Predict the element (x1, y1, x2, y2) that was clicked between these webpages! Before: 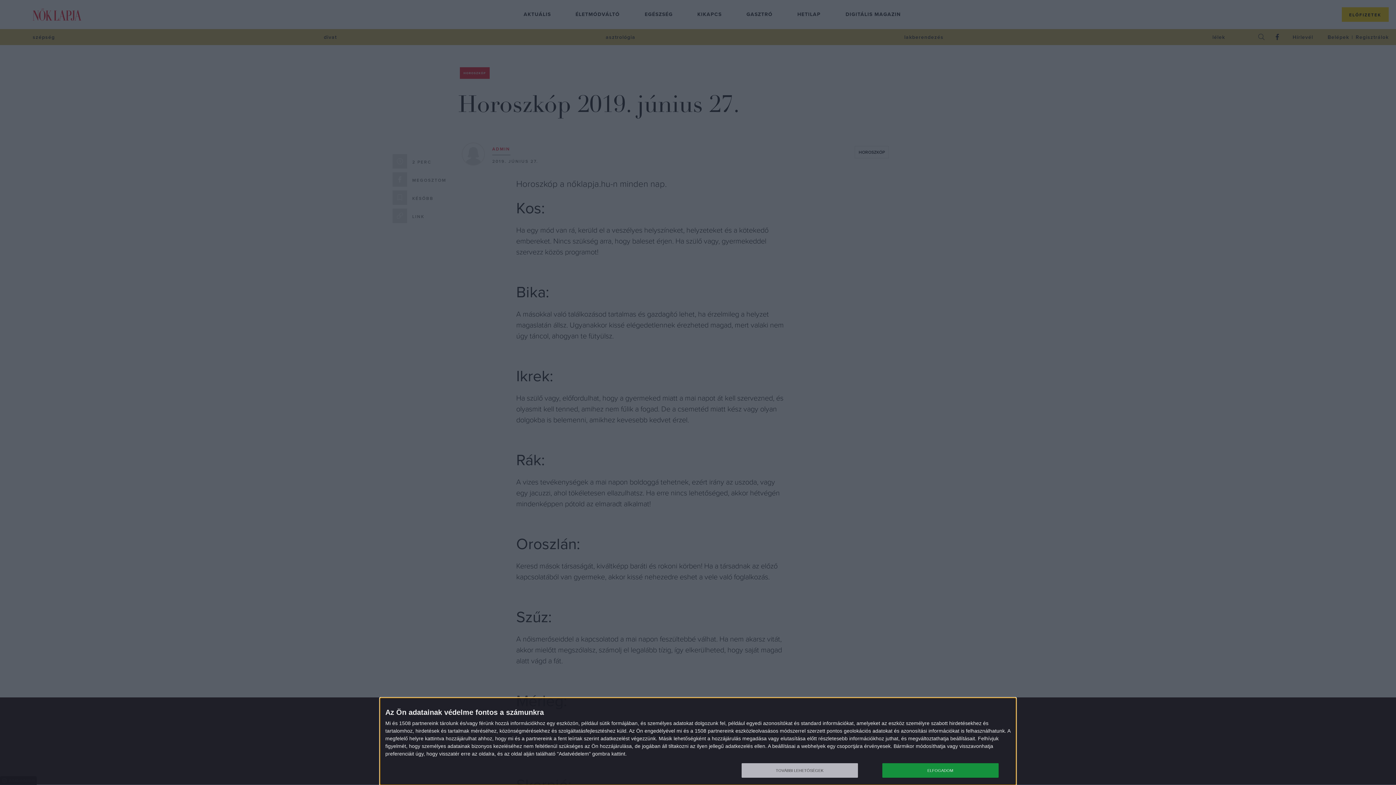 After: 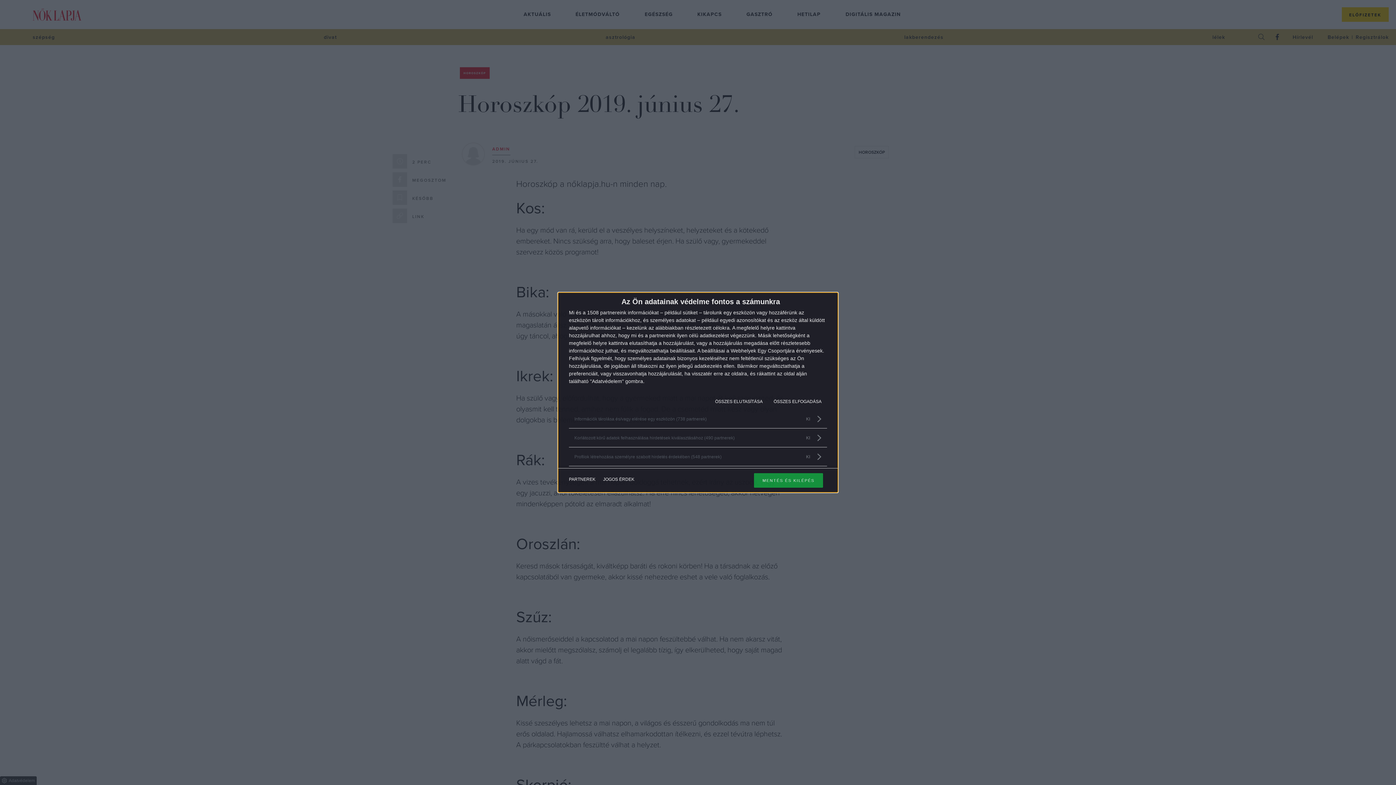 Action: bbox: (741, 763, 858, 778) label: TOVÁBBI LEHETŐSÉGEK